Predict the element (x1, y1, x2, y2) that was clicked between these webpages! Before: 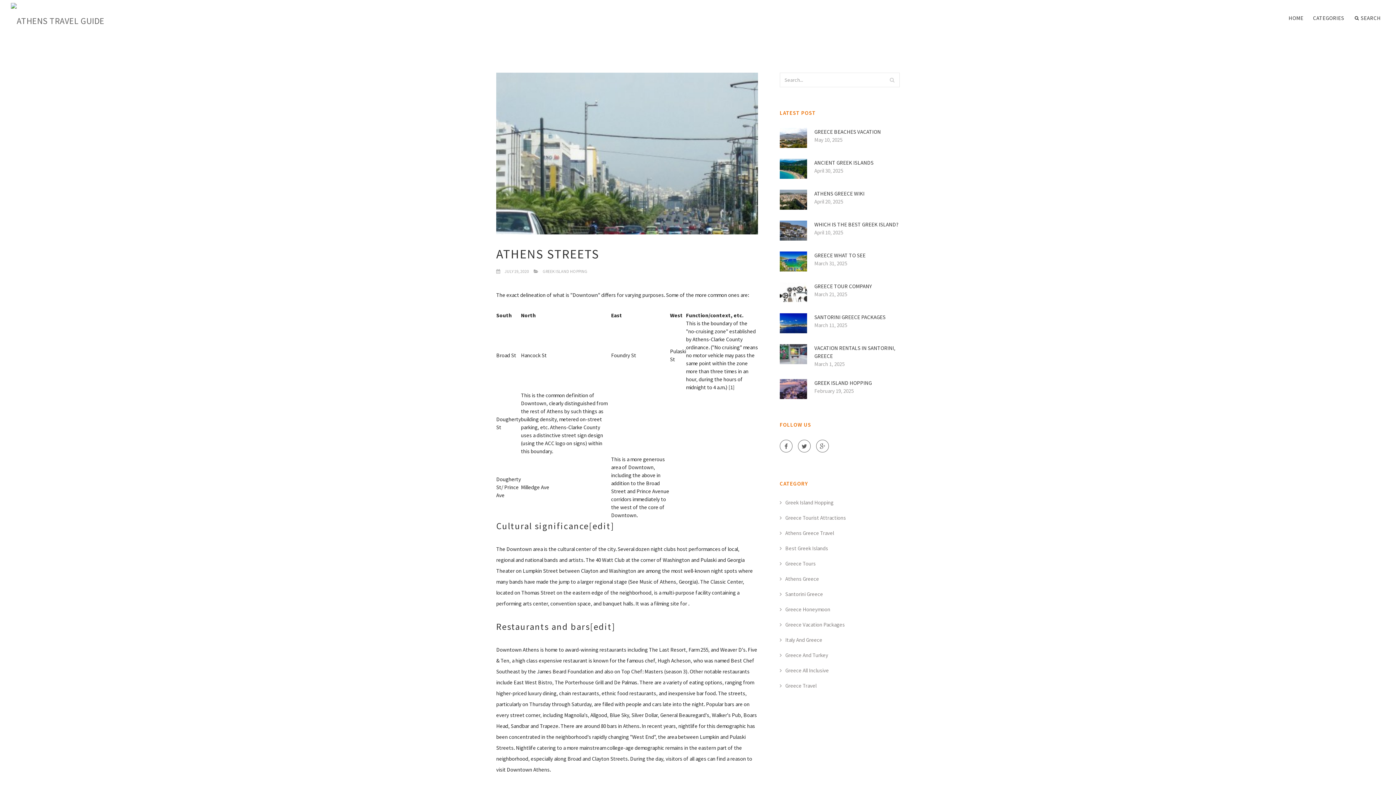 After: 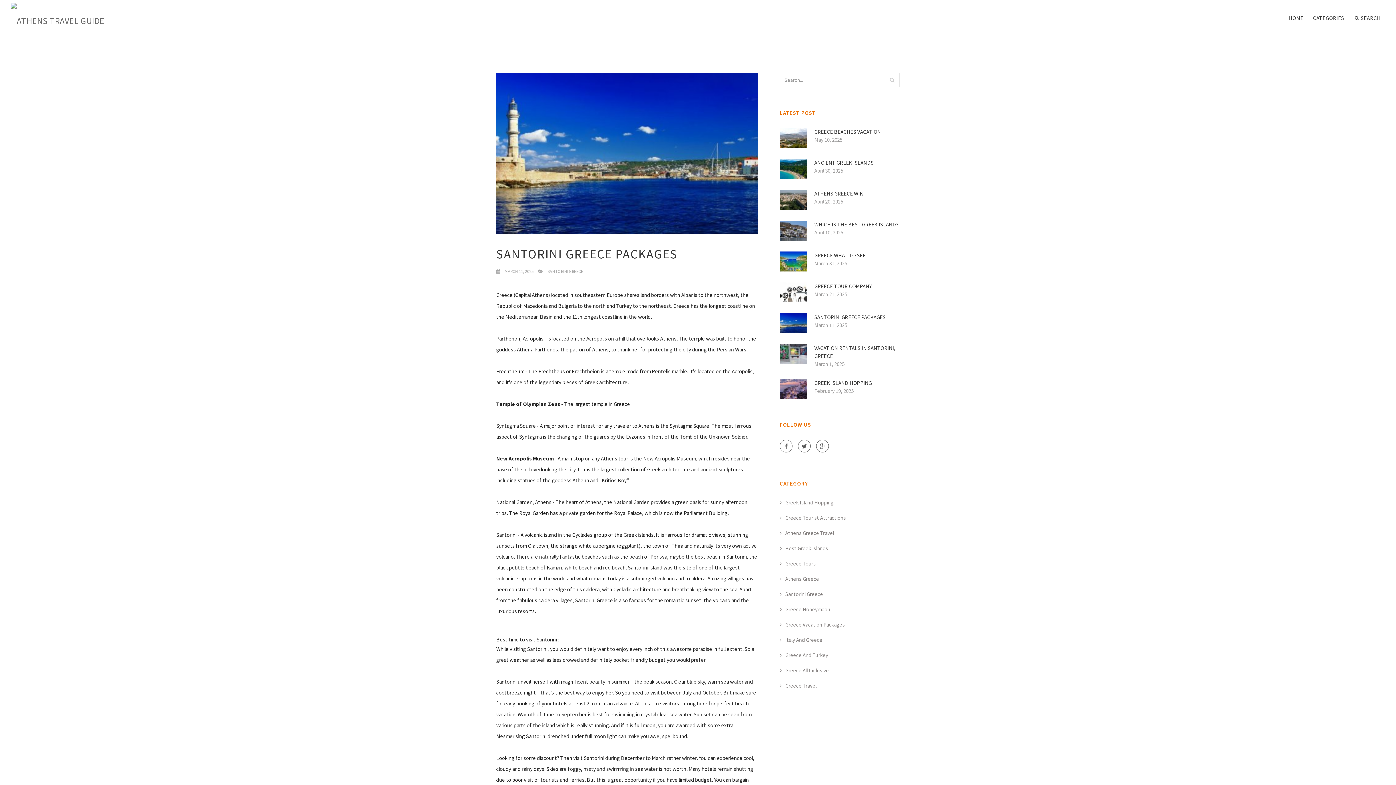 Action: bbox: (780, 319, 807, 326)